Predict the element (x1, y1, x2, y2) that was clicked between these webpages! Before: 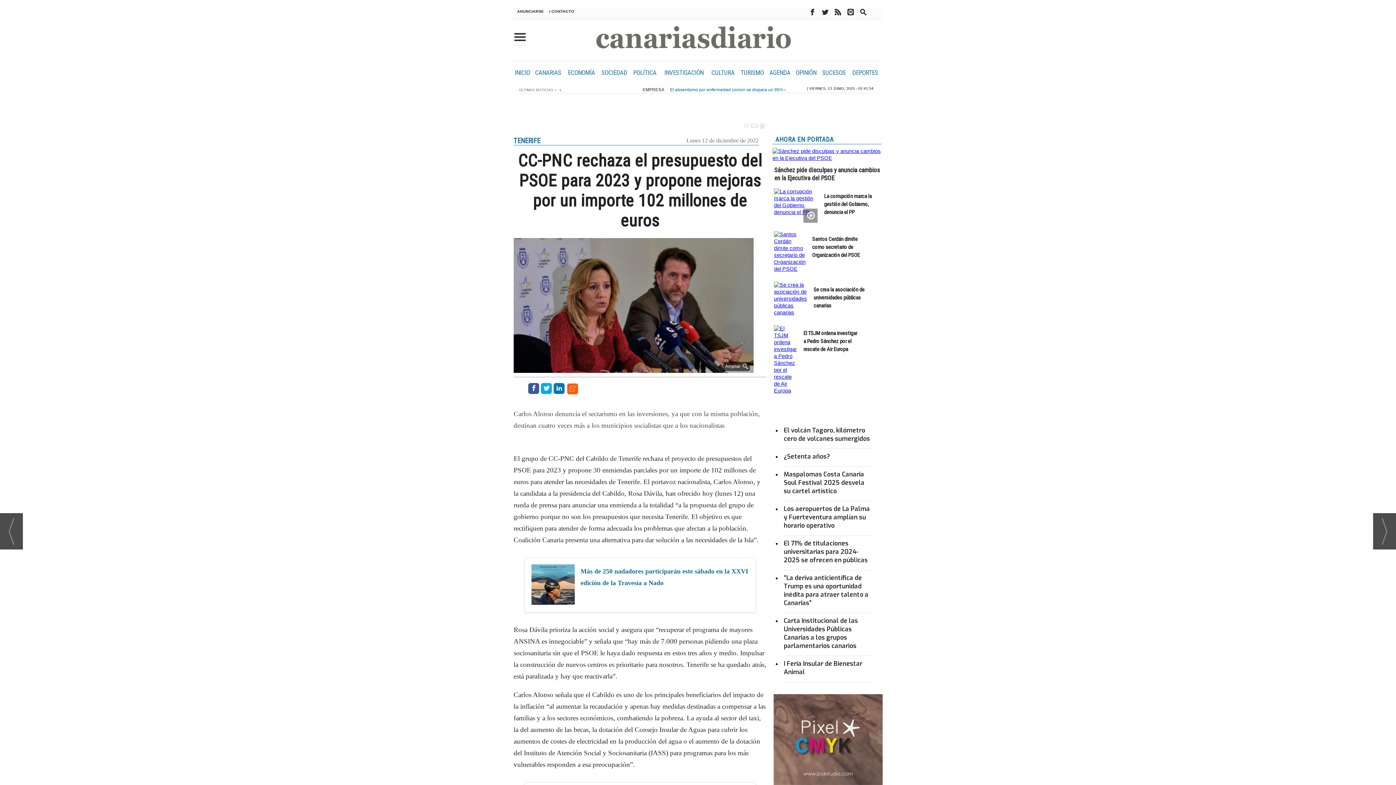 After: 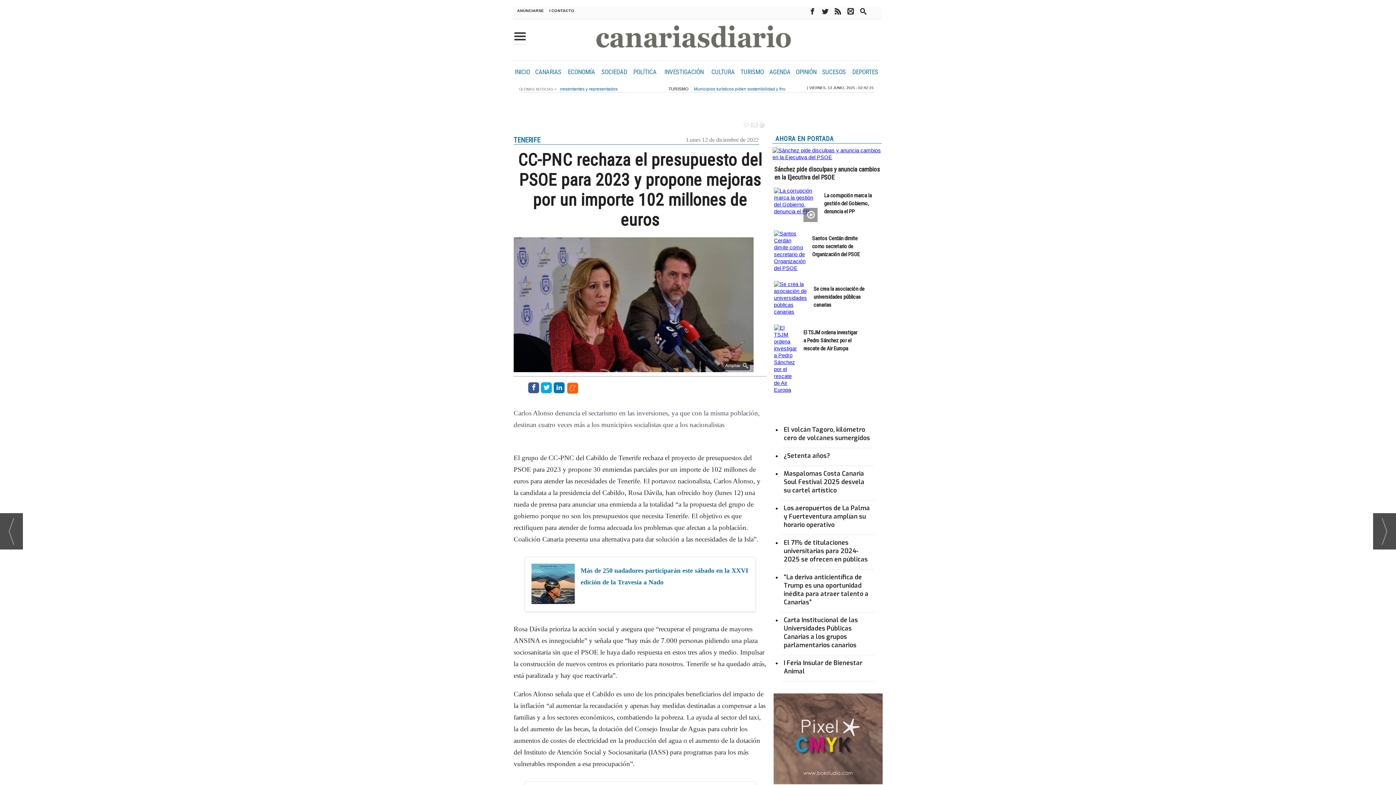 Action: bbox: (772, 694, 883, 786)